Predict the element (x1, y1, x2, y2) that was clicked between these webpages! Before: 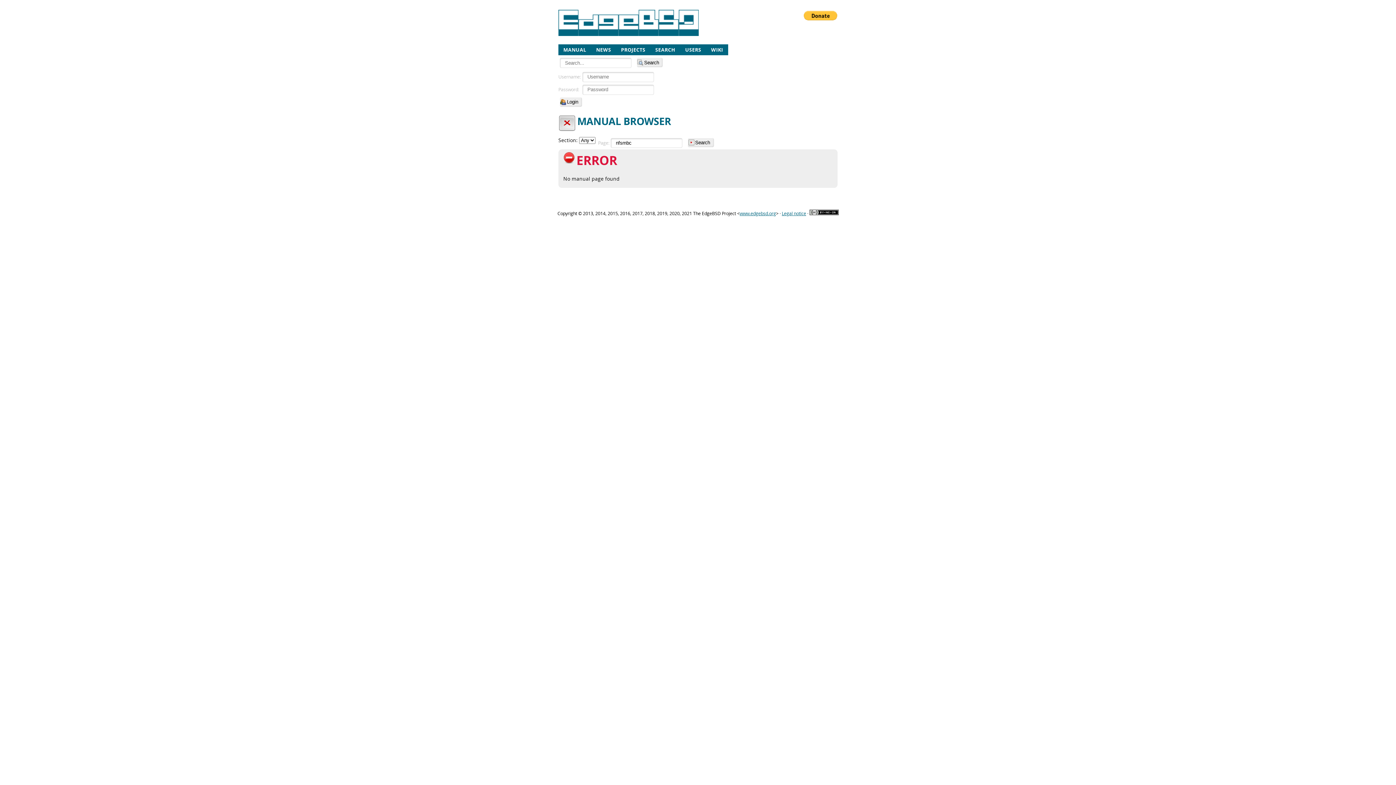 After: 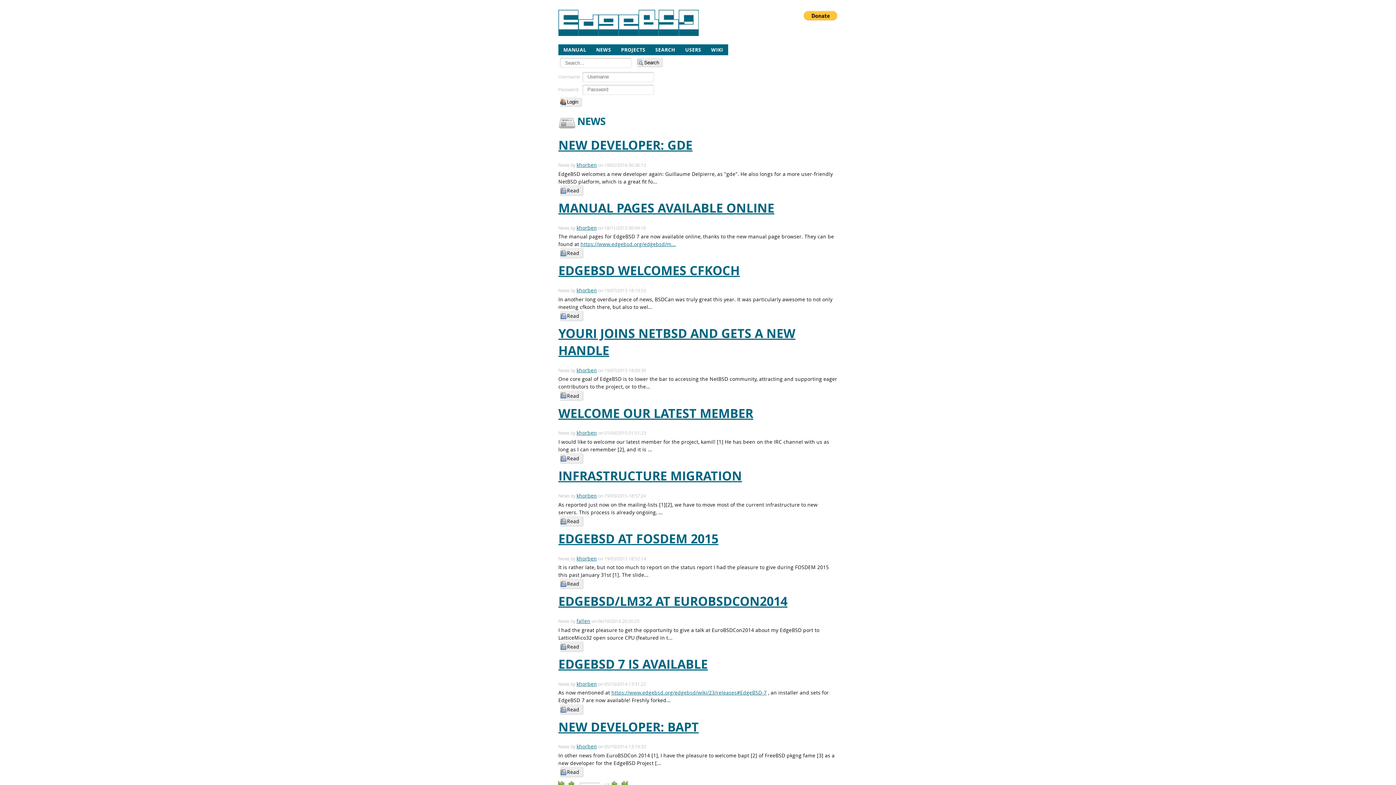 Action: label: NEWS bbox: (591, 44, 616, 55)